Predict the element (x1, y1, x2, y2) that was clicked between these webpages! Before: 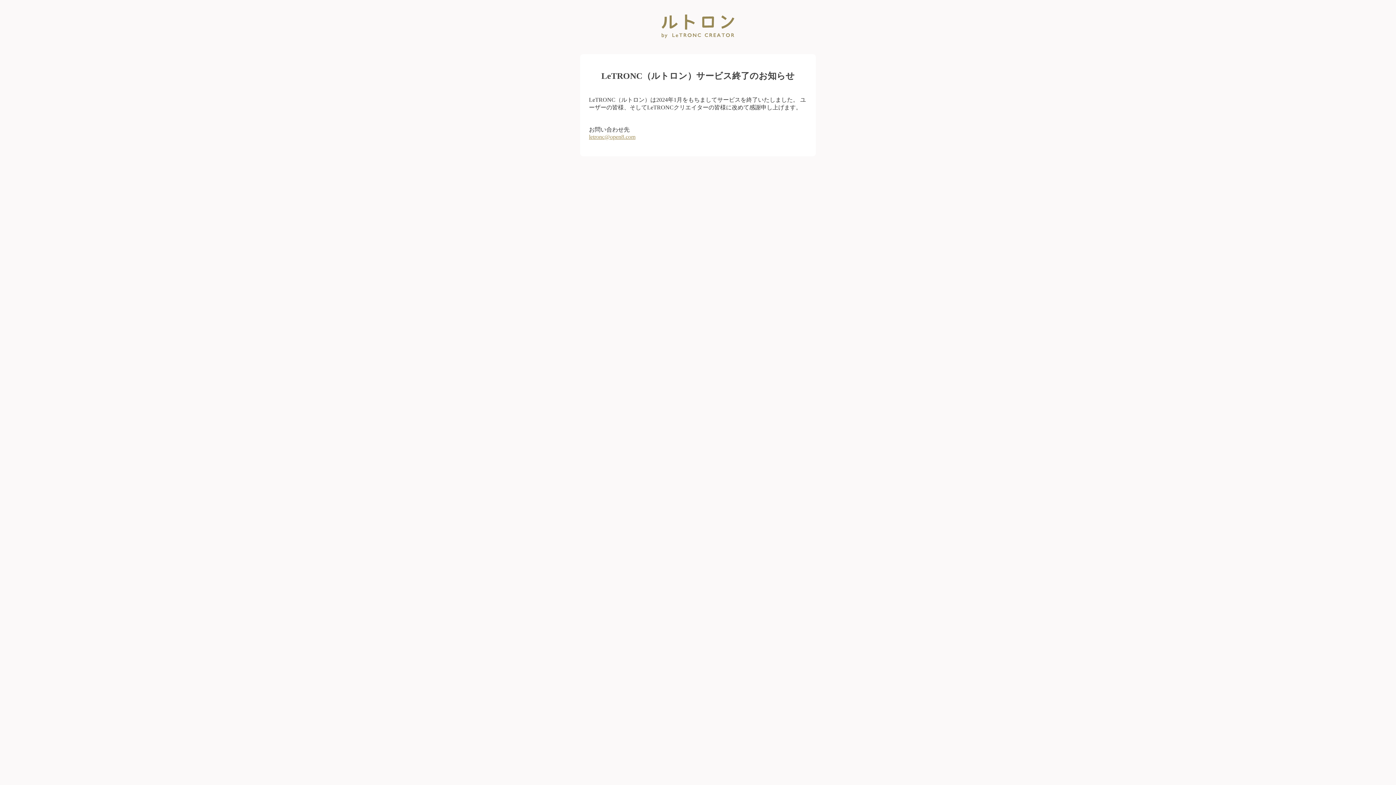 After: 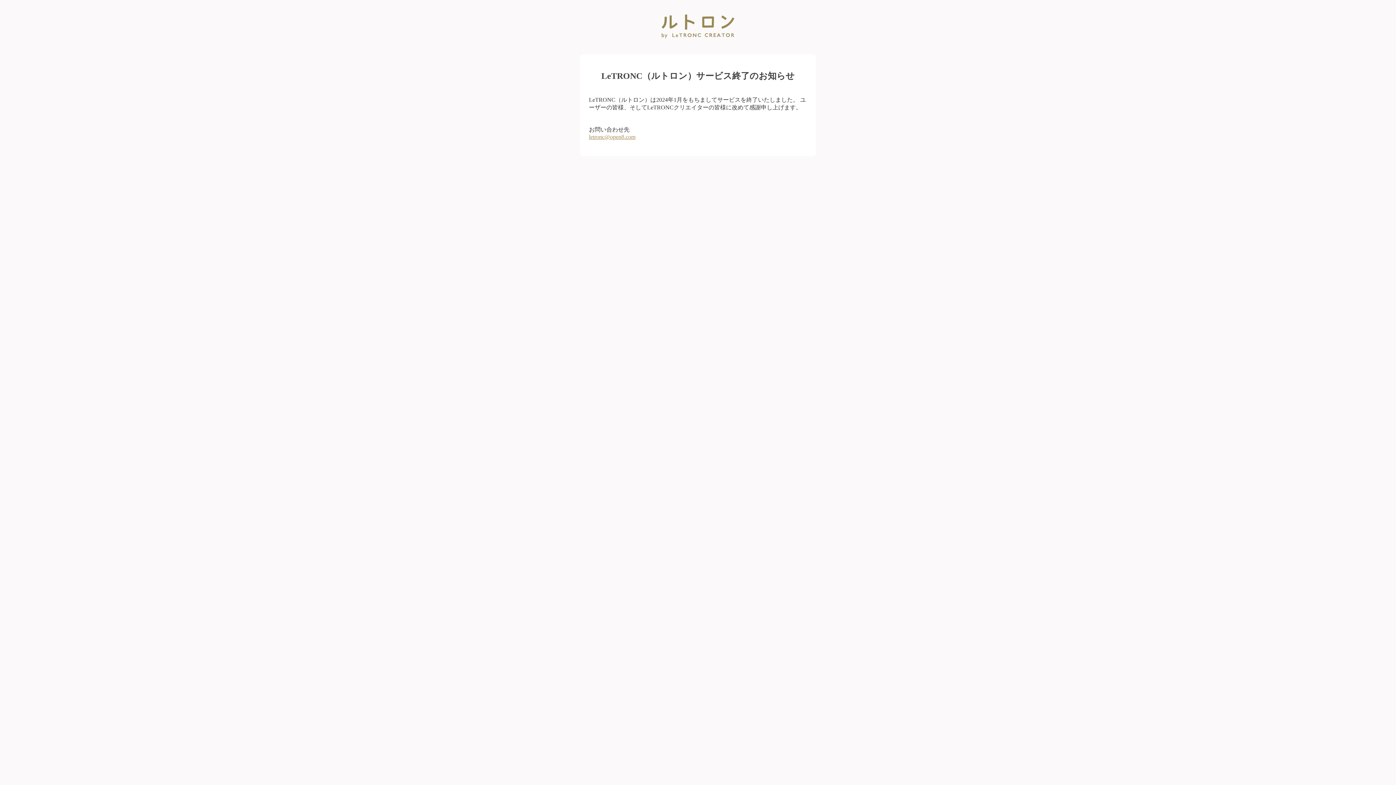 Action: label: letronc@open8.com bbox: (589, 133, 635, 139)